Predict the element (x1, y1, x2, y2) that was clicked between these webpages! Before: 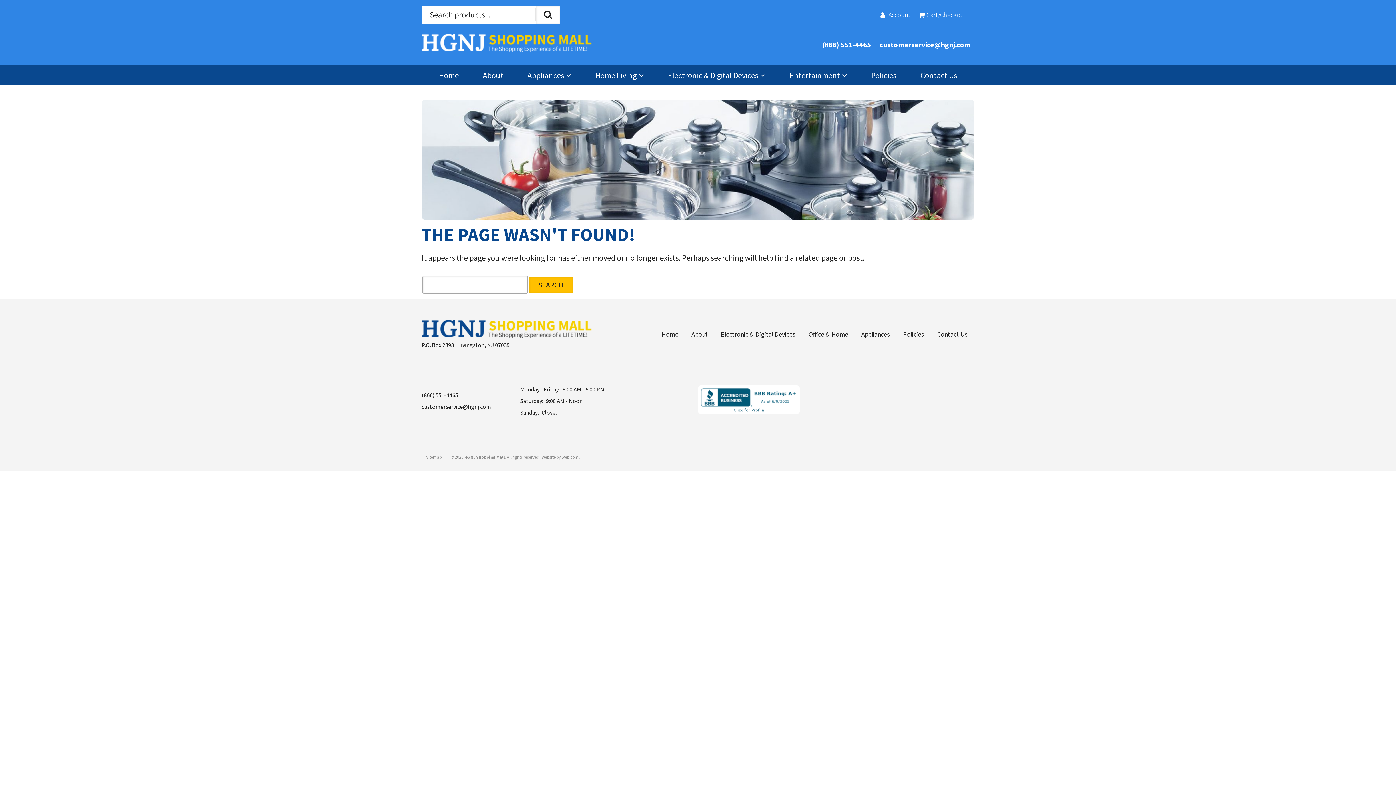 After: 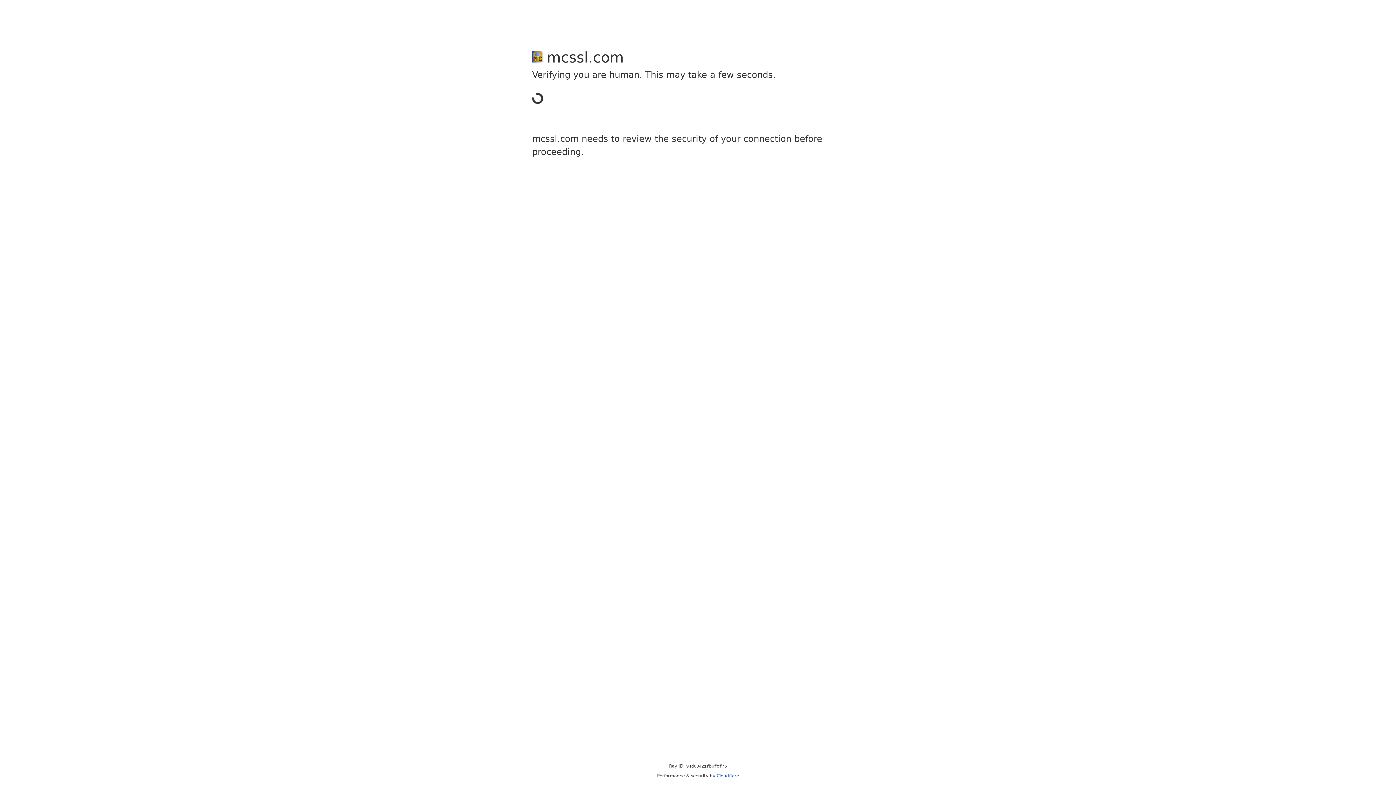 Action: bbox: (536, 5, 560, 23)